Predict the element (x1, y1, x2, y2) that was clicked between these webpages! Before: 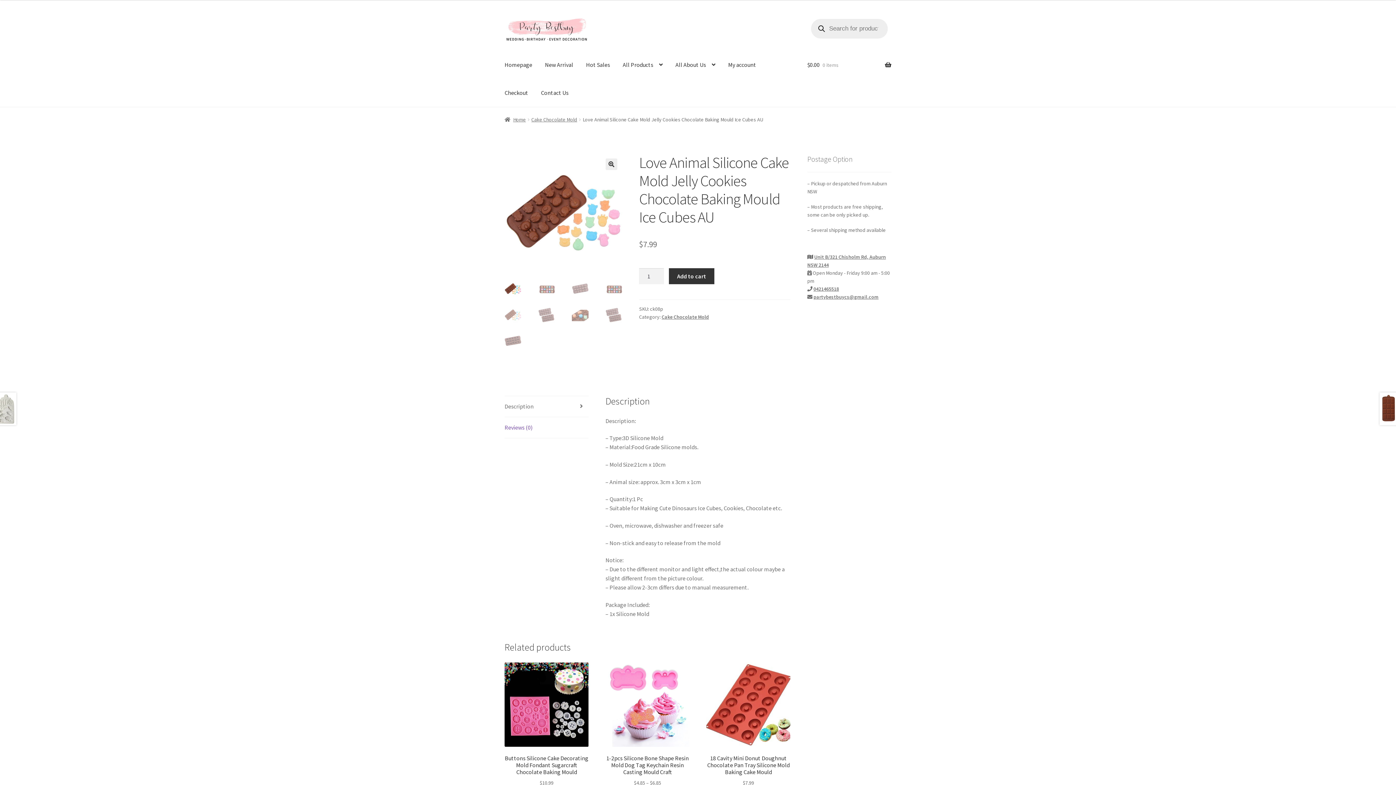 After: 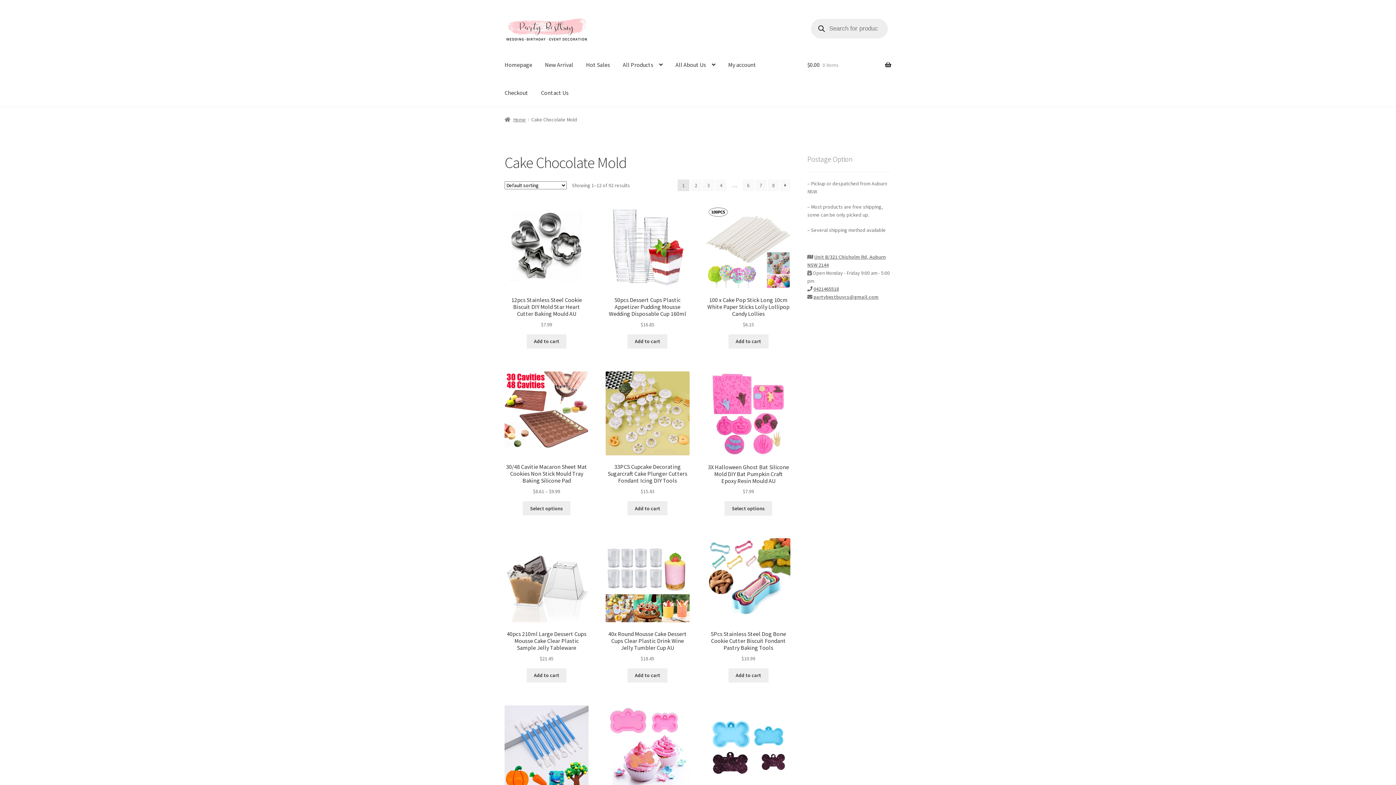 Action: label: Cake Chocolate Mold bbox: (531, 116, 577, 122)